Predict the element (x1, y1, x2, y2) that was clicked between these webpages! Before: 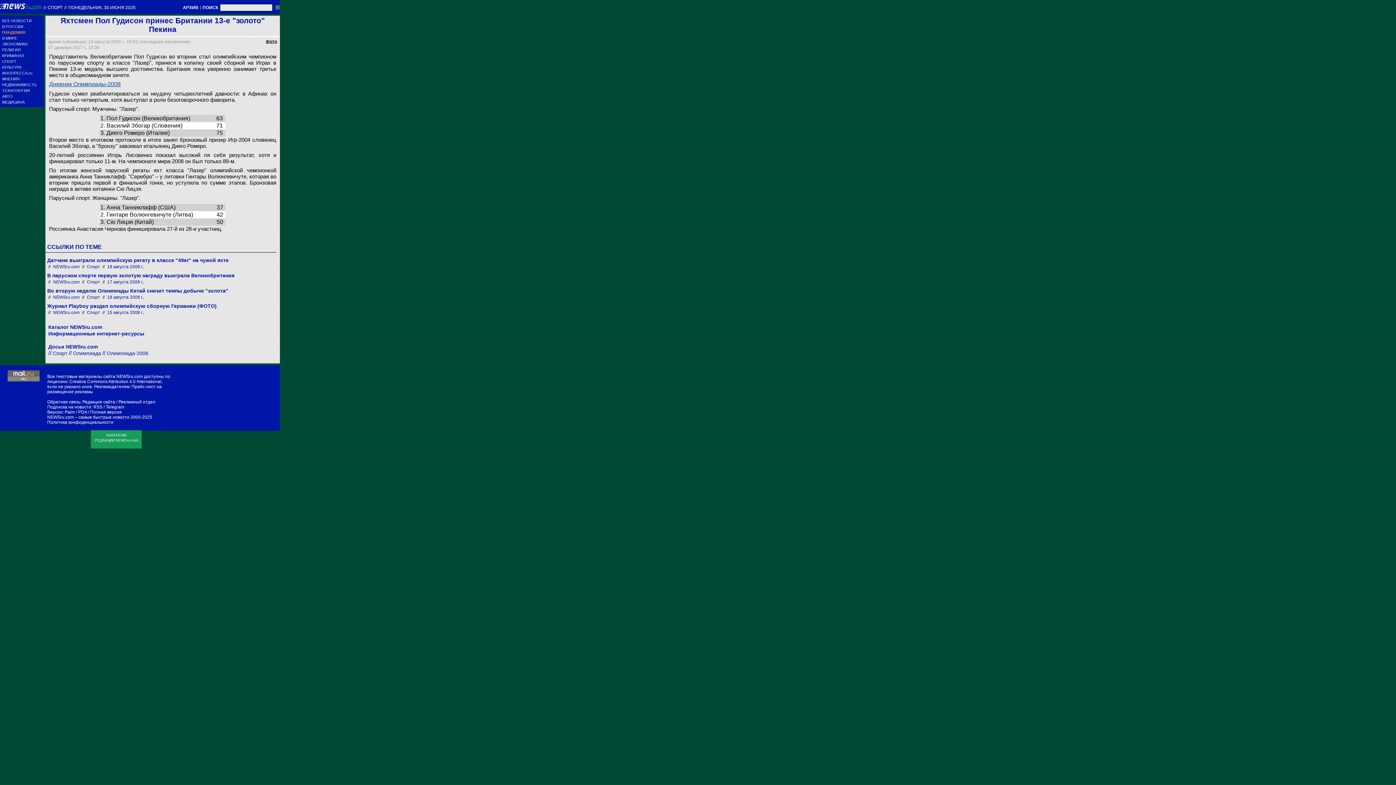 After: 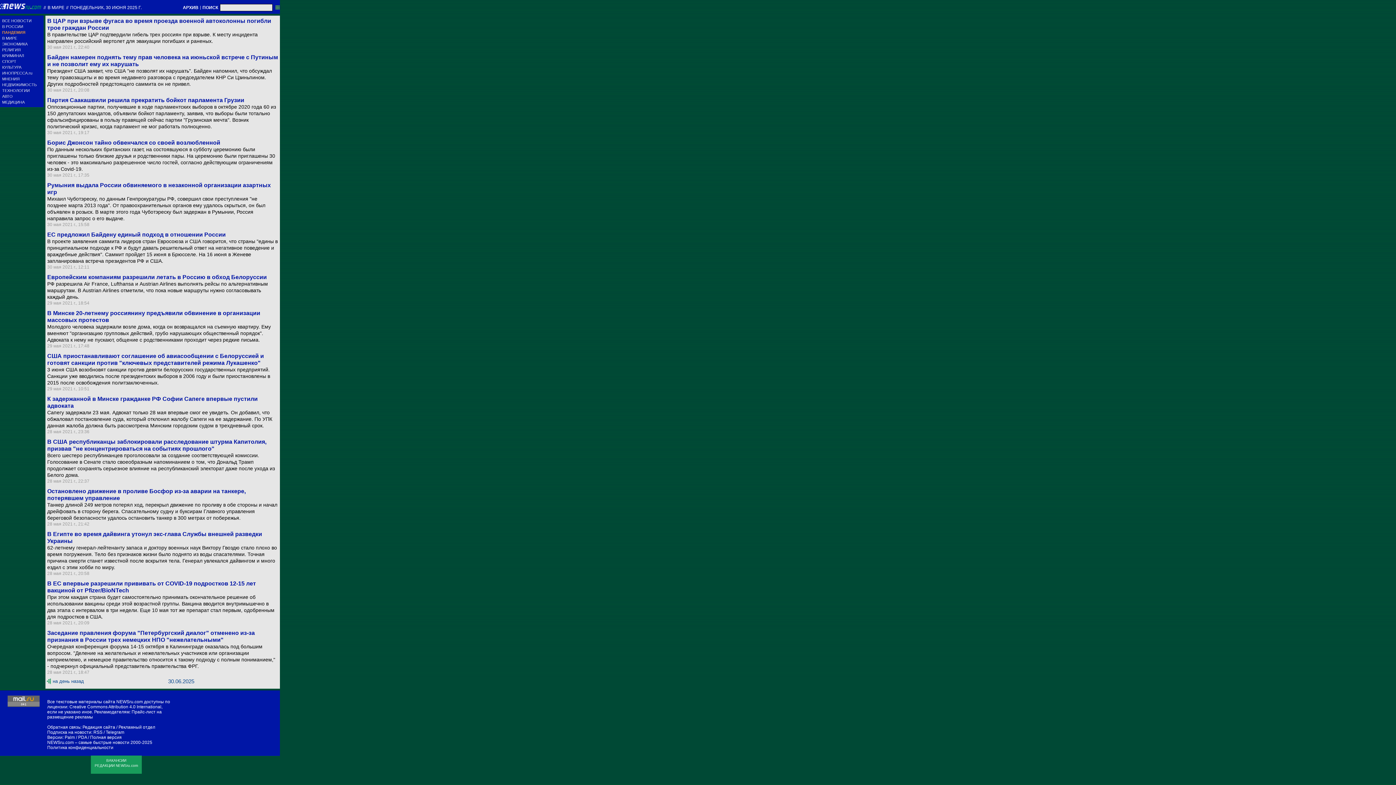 Action: label: В МИРЕ bbox: (2, 36, 43, 40)